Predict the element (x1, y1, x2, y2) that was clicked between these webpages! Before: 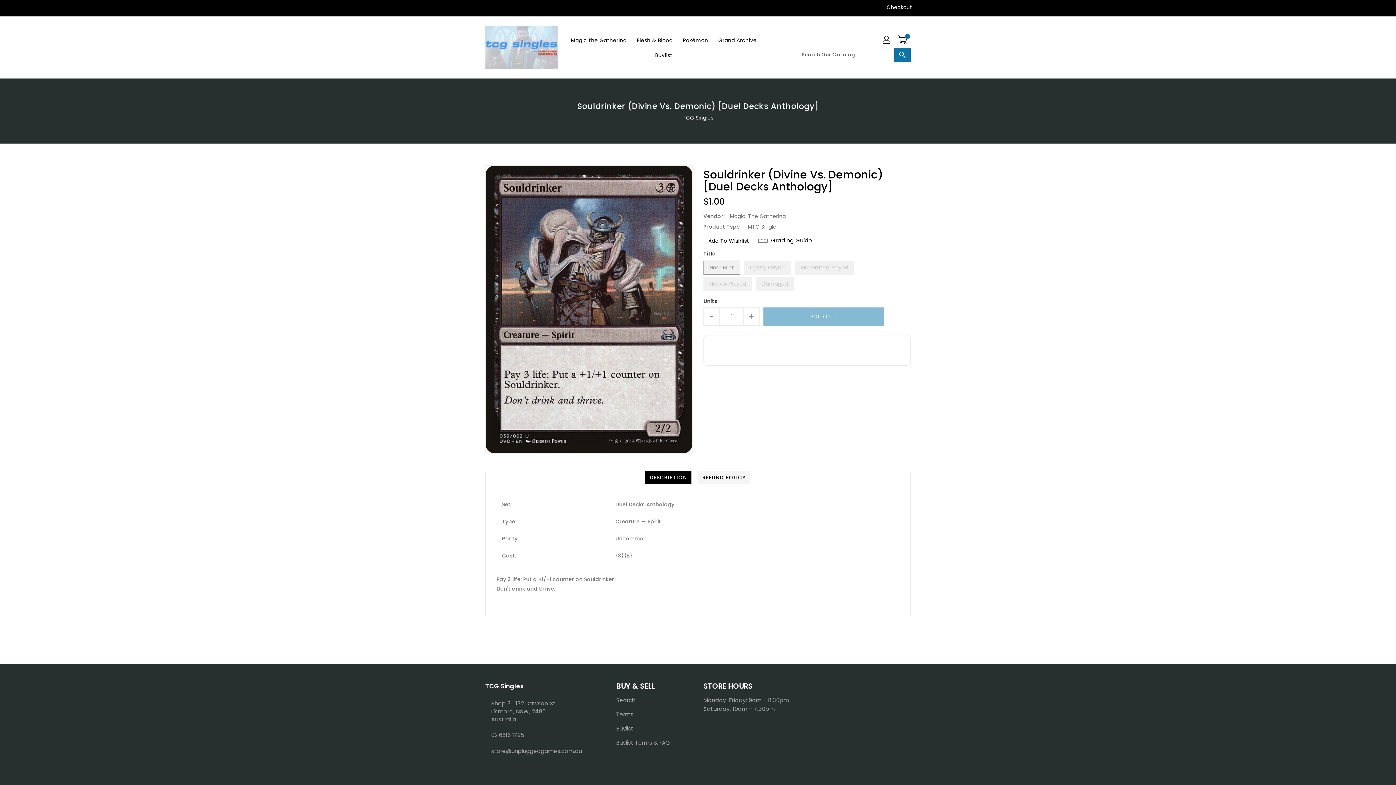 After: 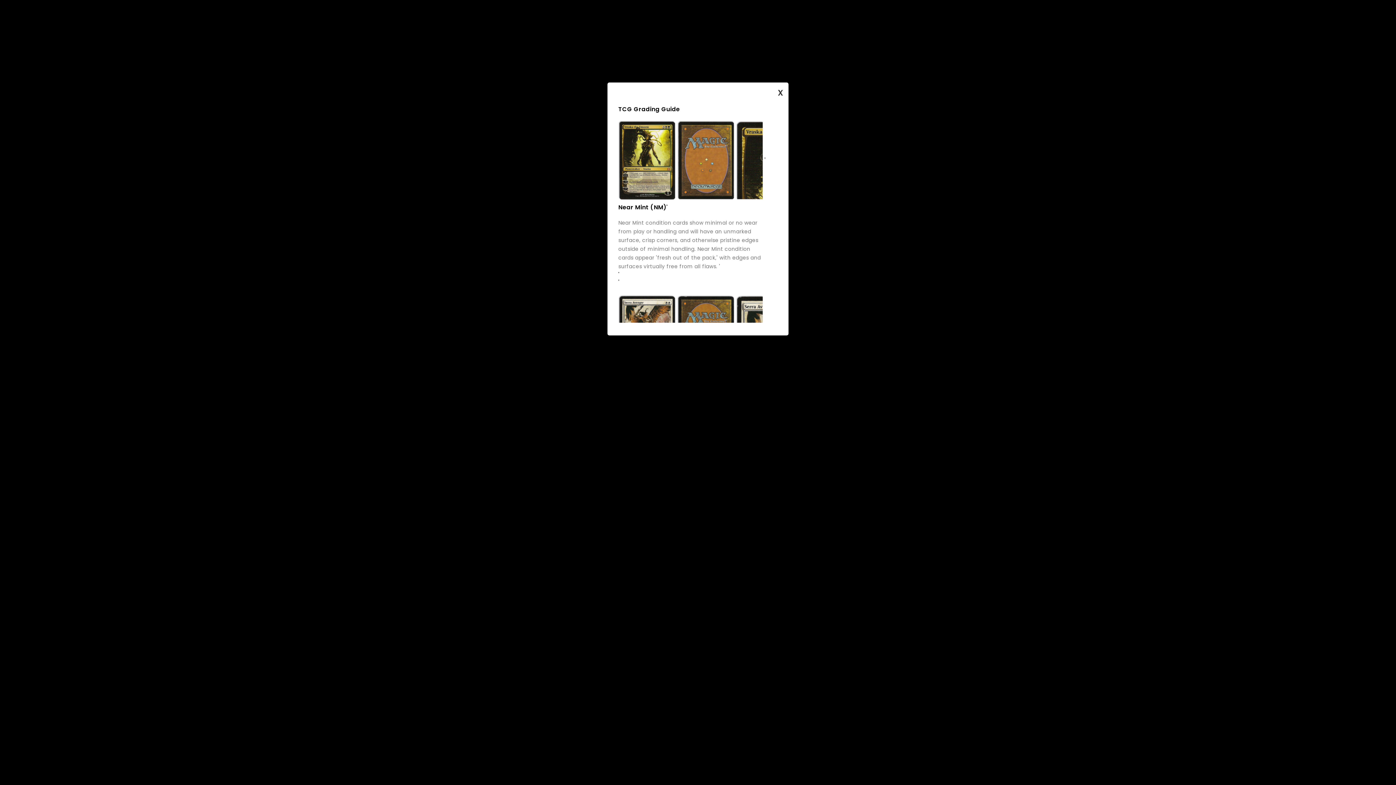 Action: bbox: (758, 237, 812, 244) label: Grading Guide